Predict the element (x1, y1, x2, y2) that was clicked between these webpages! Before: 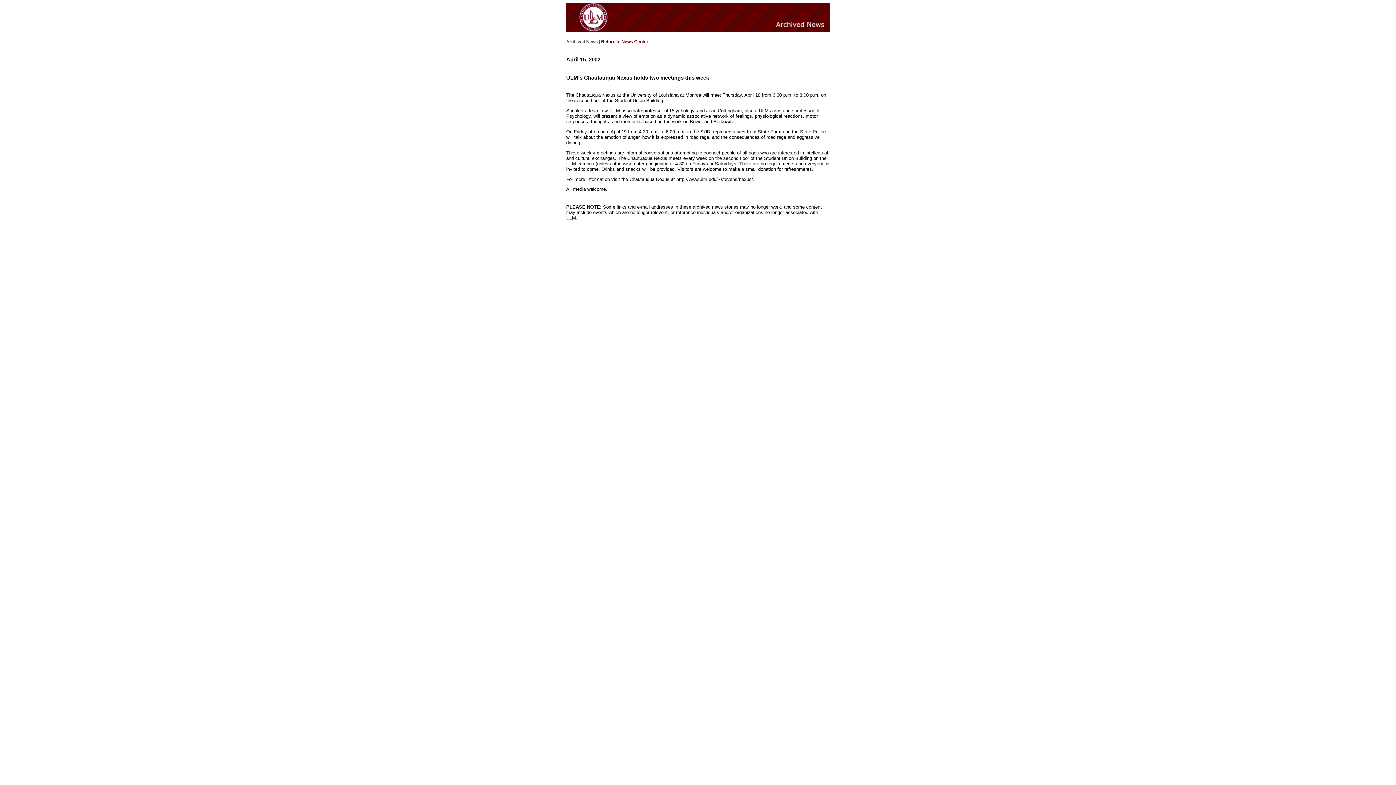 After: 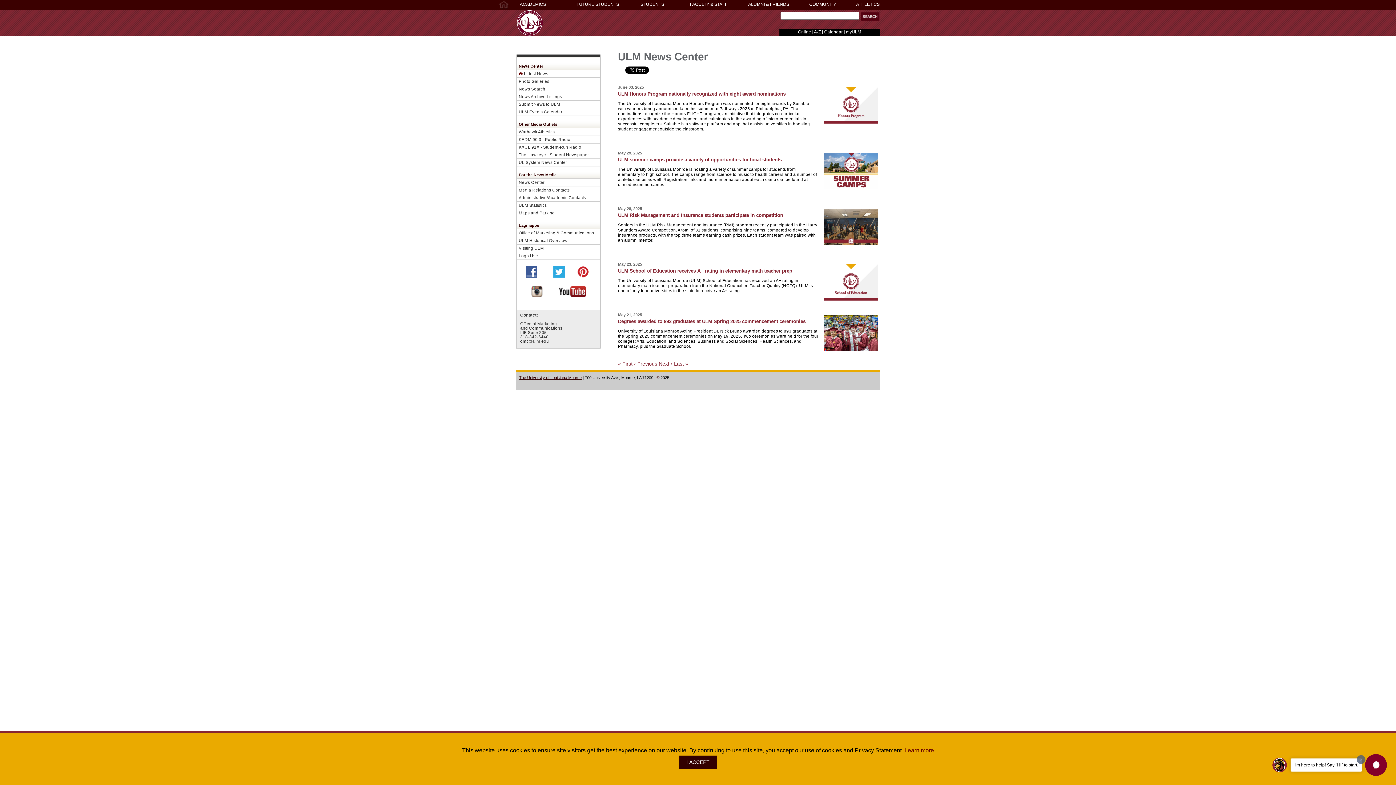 Action: label: Return to News Center bbox: (601, 39, 648, 44)